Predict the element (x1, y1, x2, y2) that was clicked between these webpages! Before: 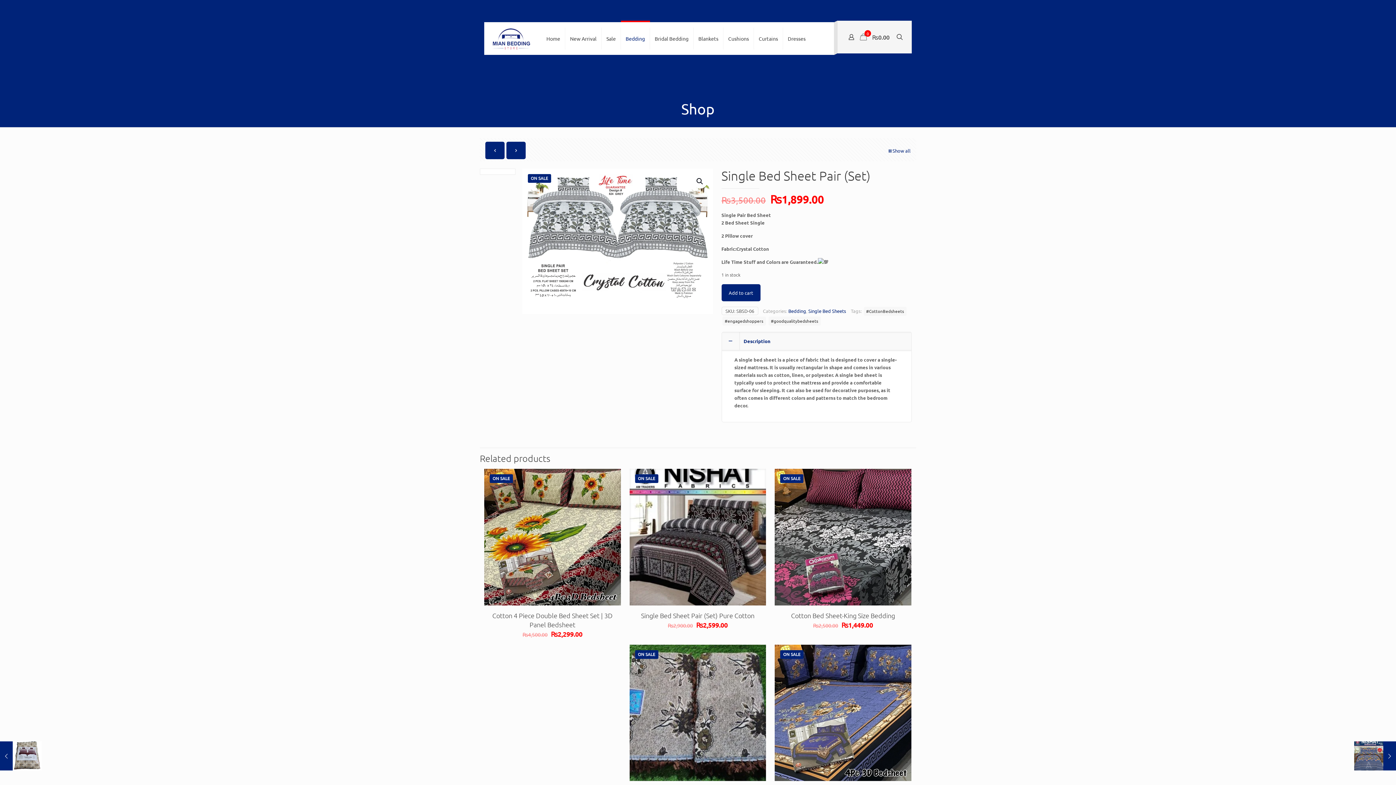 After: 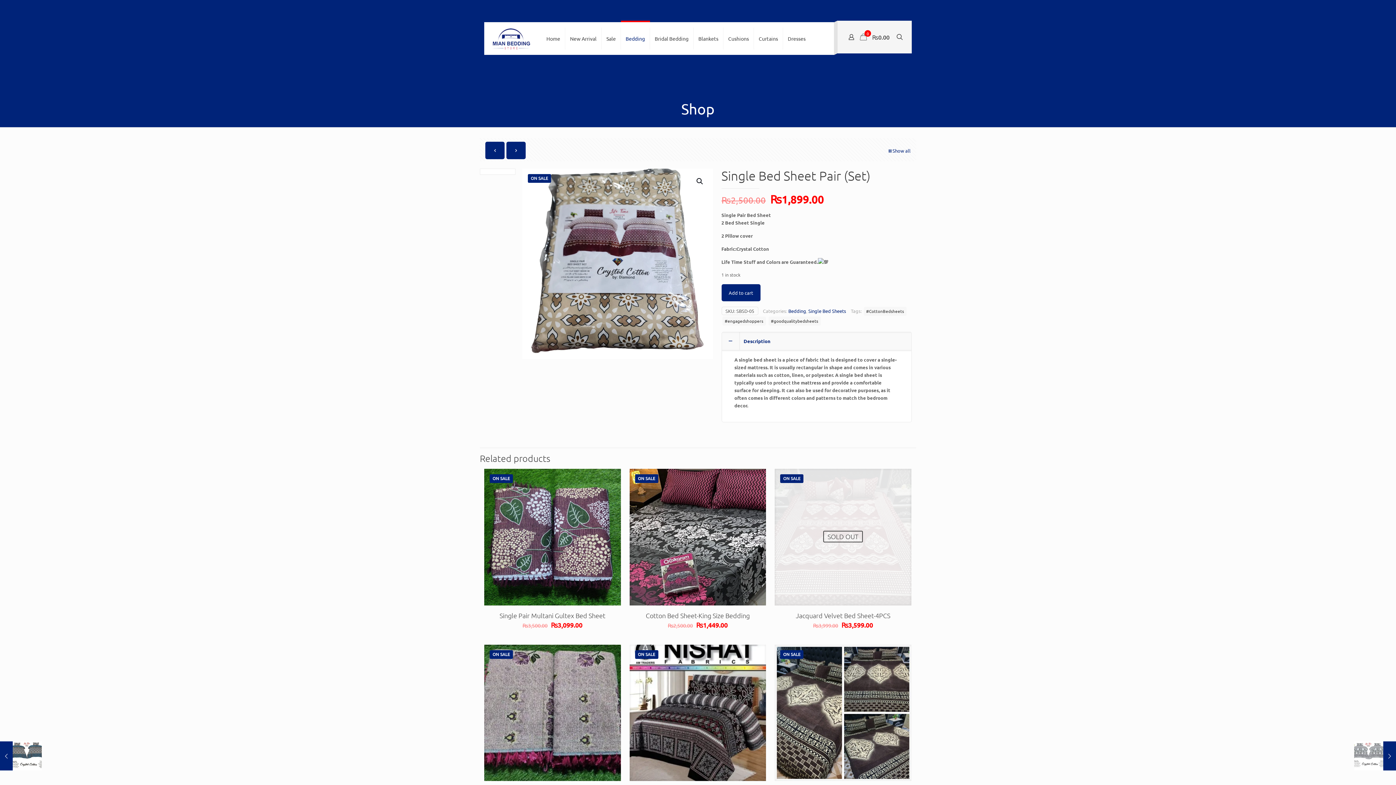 Action: bbox: (485, 141, 504, 159)